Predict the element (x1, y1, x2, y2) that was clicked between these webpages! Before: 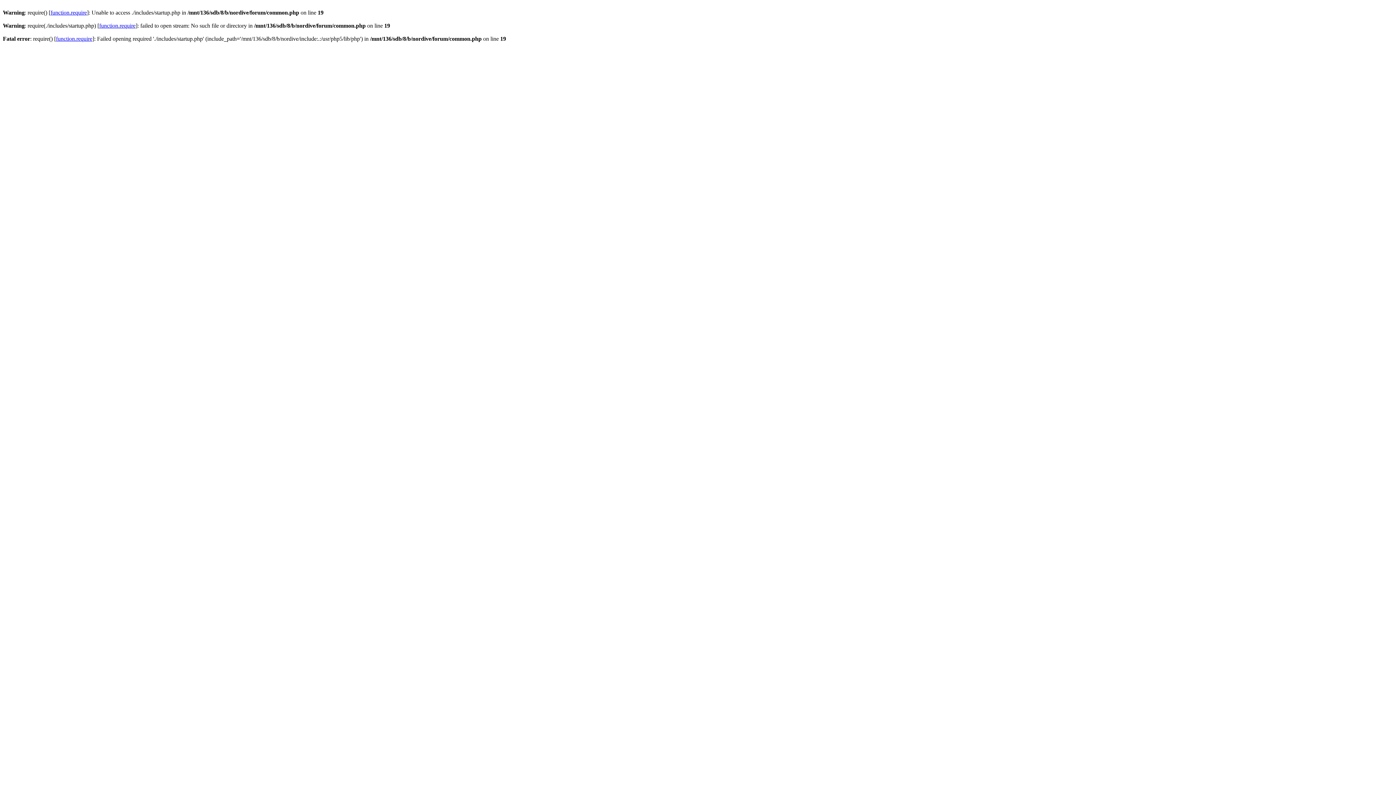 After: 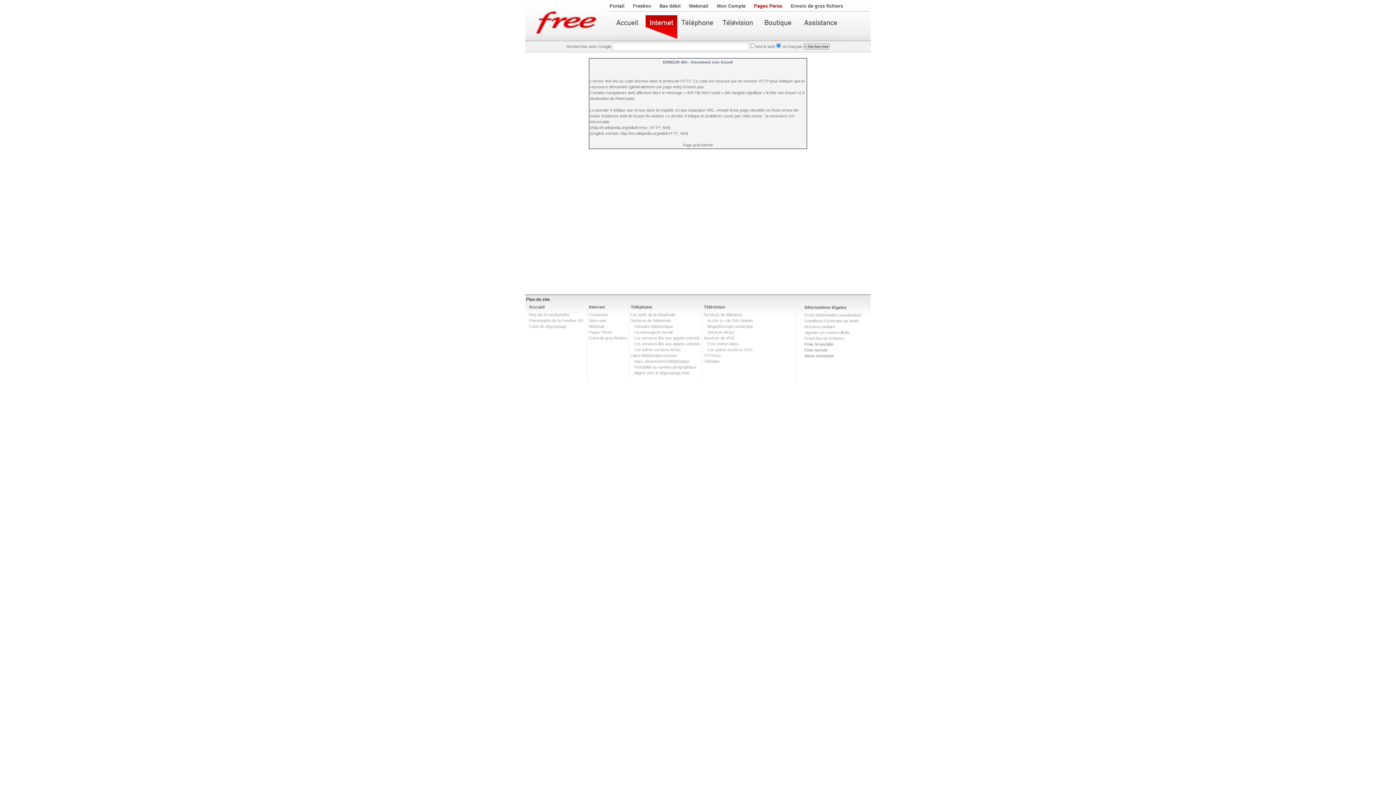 Action: bbox: (50, 9, 86, 15) label: function.require